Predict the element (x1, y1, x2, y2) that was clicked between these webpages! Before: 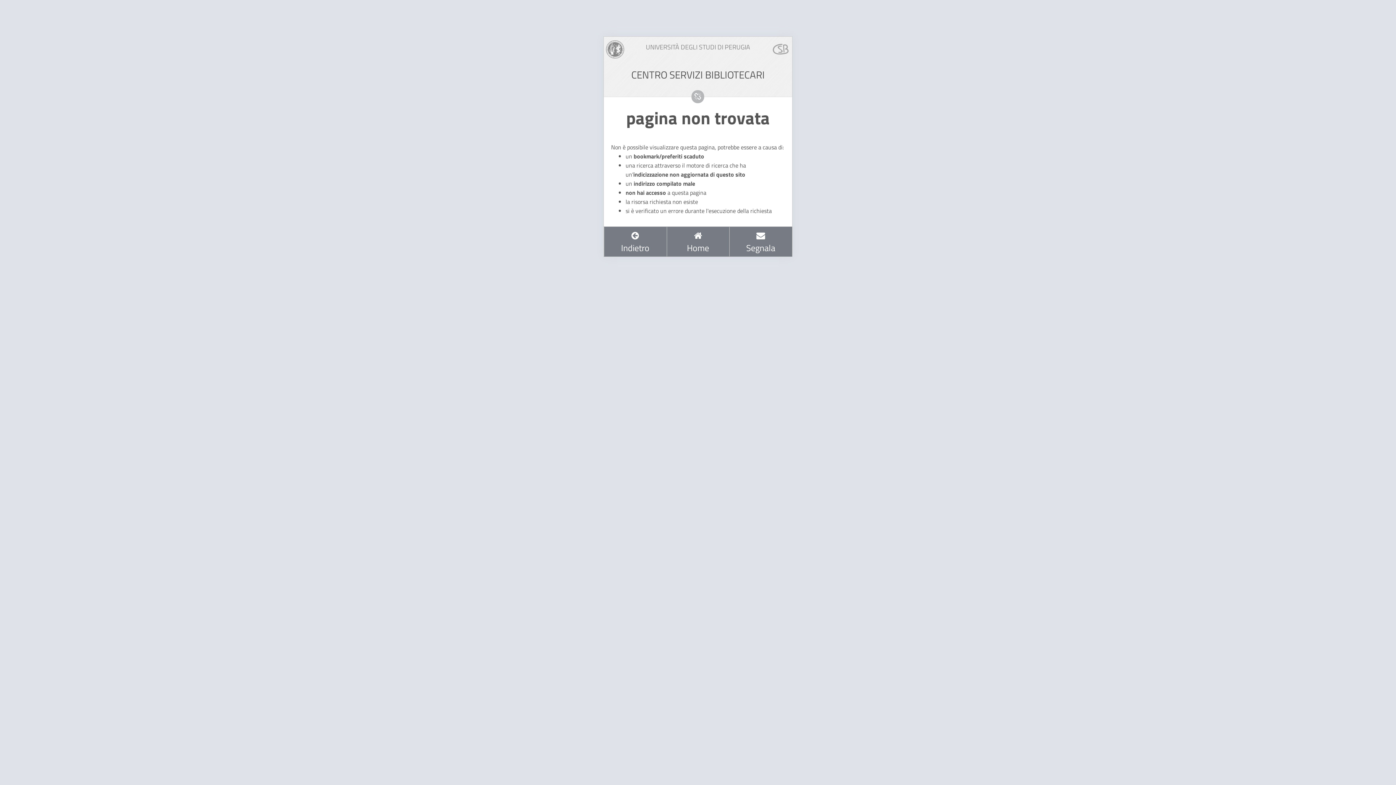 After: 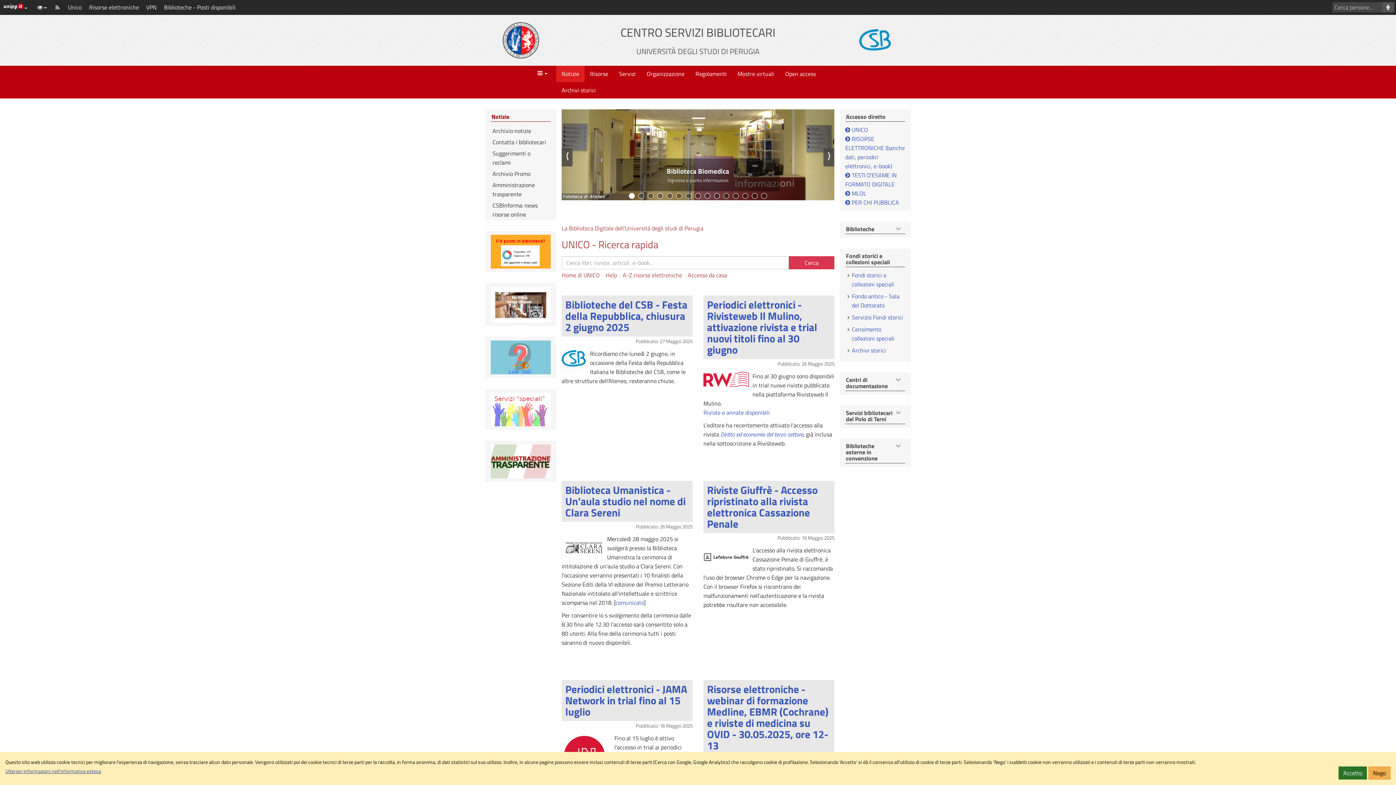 Action: bbox: (666, 226, 729, 256) label: 
Home